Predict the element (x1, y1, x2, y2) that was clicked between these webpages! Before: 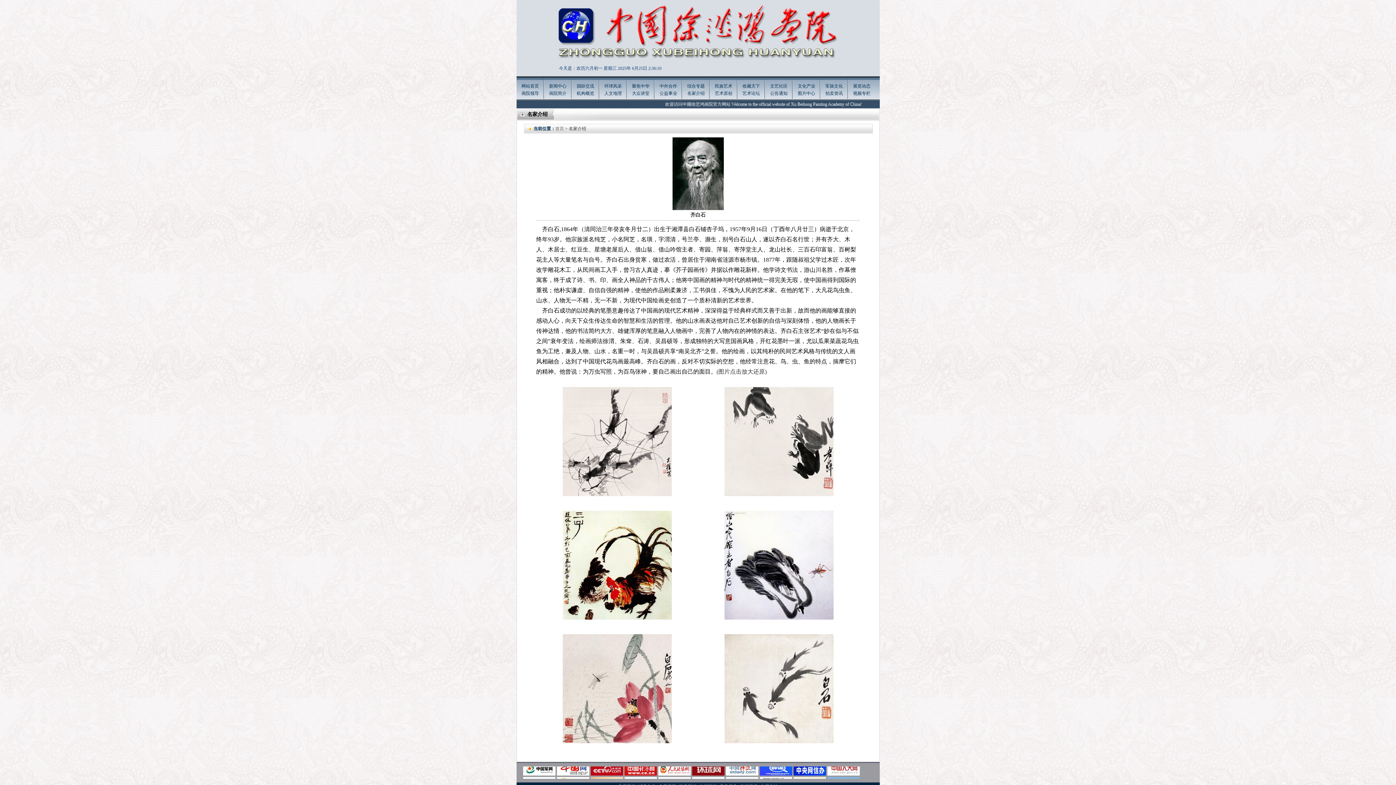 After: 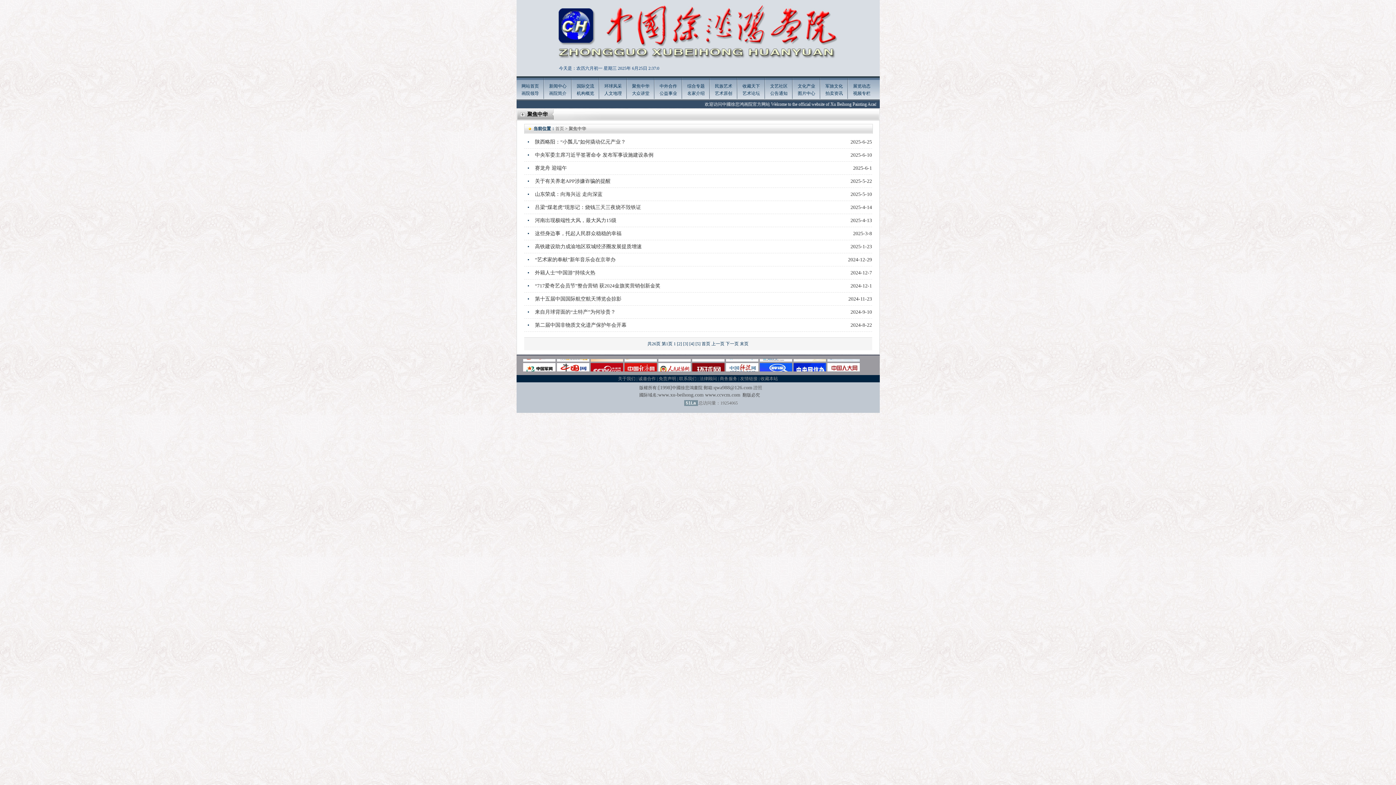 Action: label: 聚焦中华 bbox: (632, 83, 649, 88)